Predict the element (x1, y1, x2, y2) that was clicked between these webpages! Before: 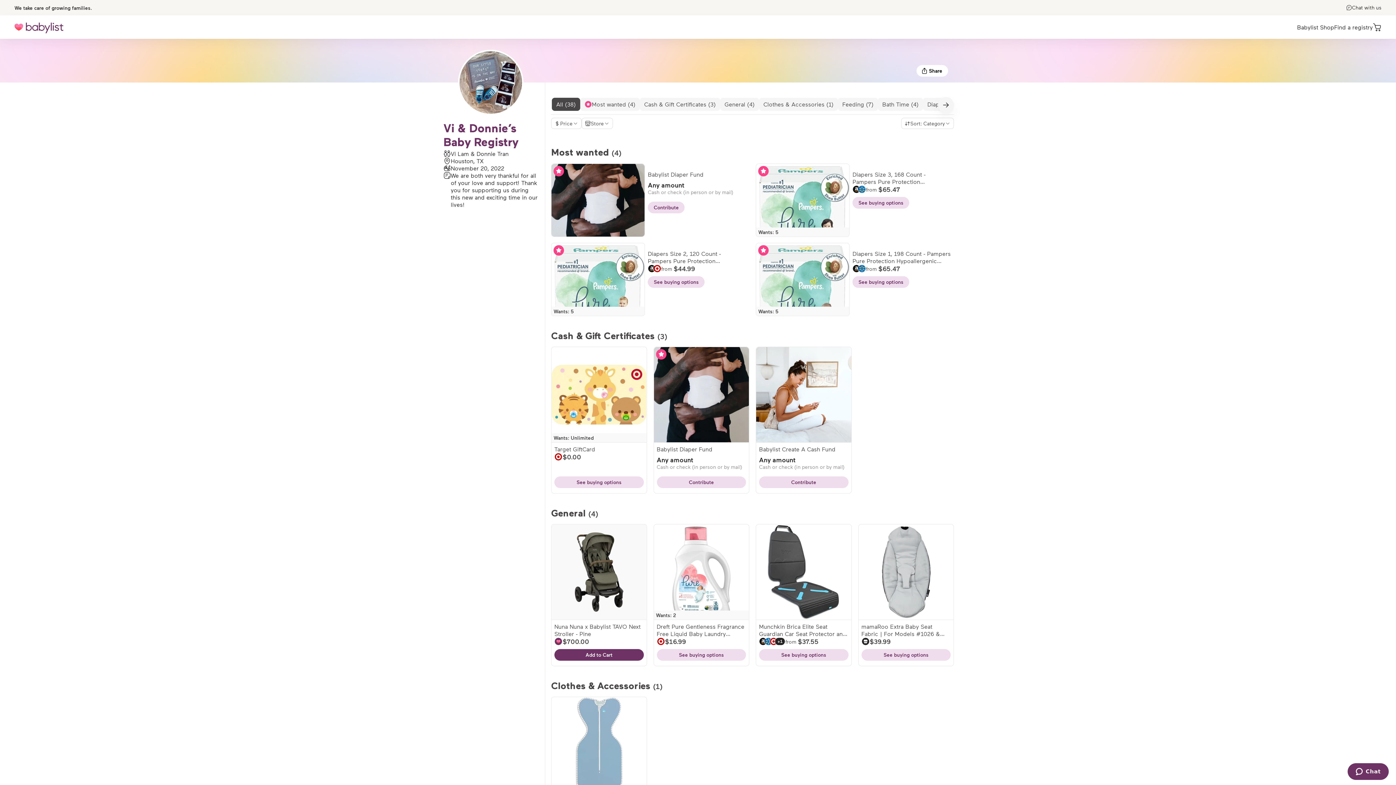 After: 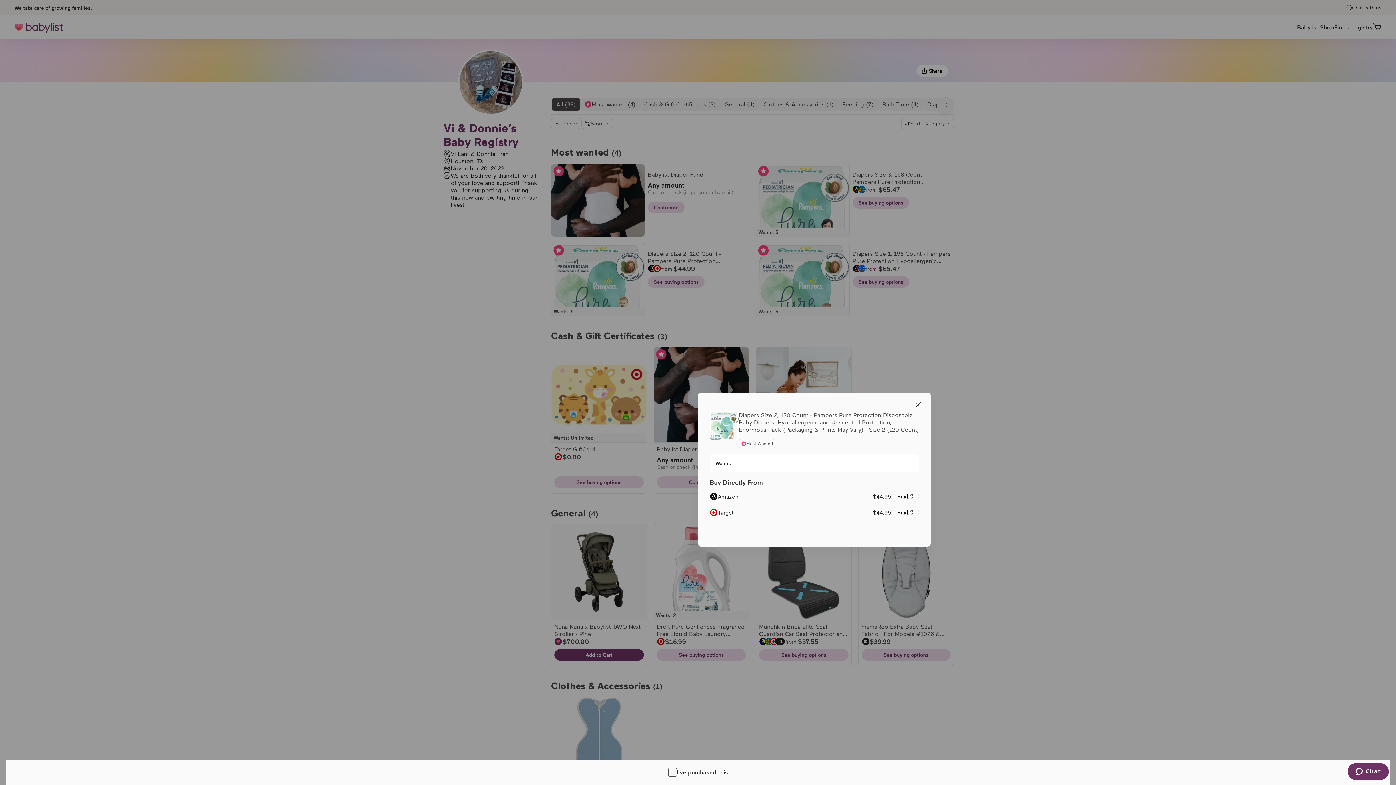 Action: bbox: (648, 250, 746, 274) label: View buying options for Diapers Size 2, 120 Count - Pampers Pure Protection Disposable Baby Diapers, Hypoallergenic and Unscented Protection, Enormous Pack (Packaging & Prints May Vary) - Size 2 (120 Count)